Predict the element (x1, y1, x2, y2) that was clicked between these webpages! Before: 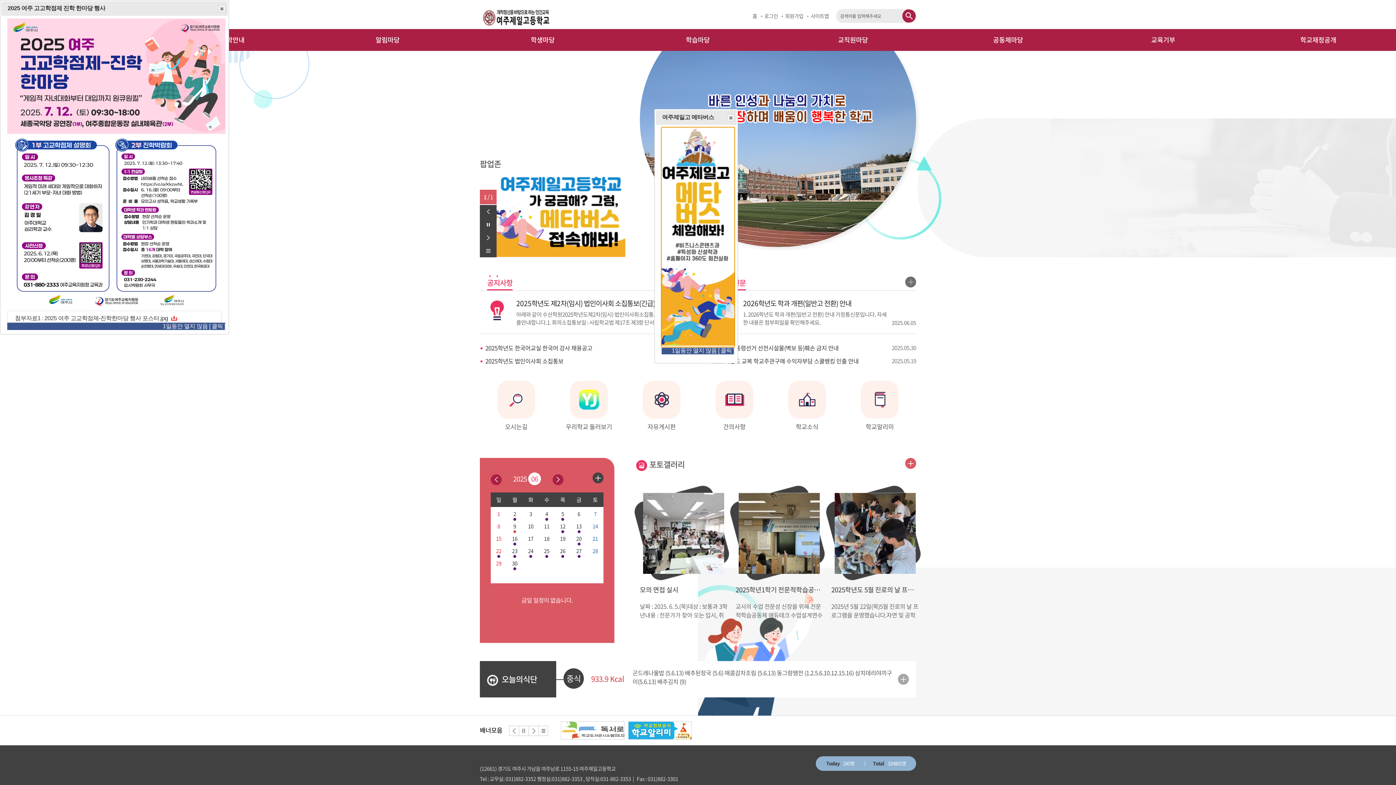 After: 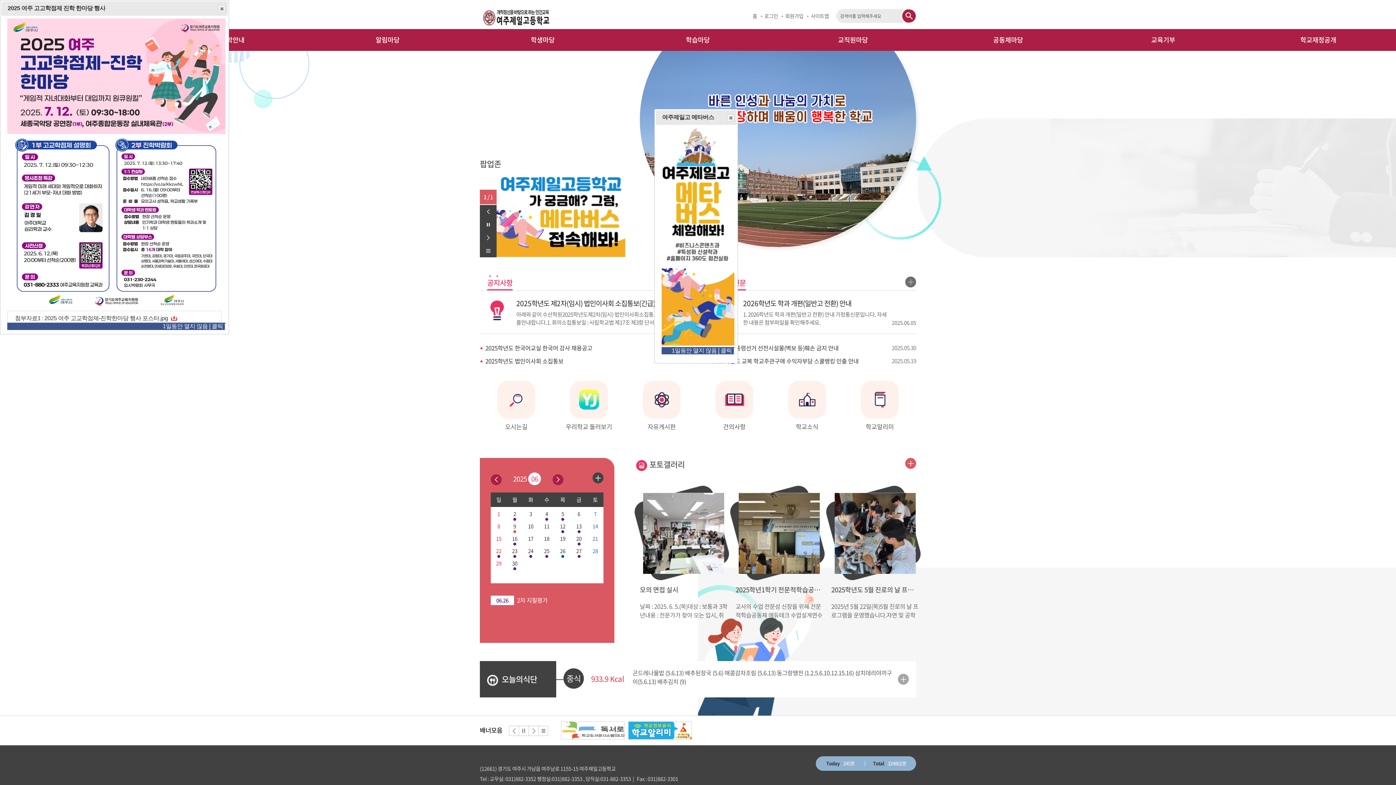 Action: bbox: (554, 545, 570, 556) label: 26